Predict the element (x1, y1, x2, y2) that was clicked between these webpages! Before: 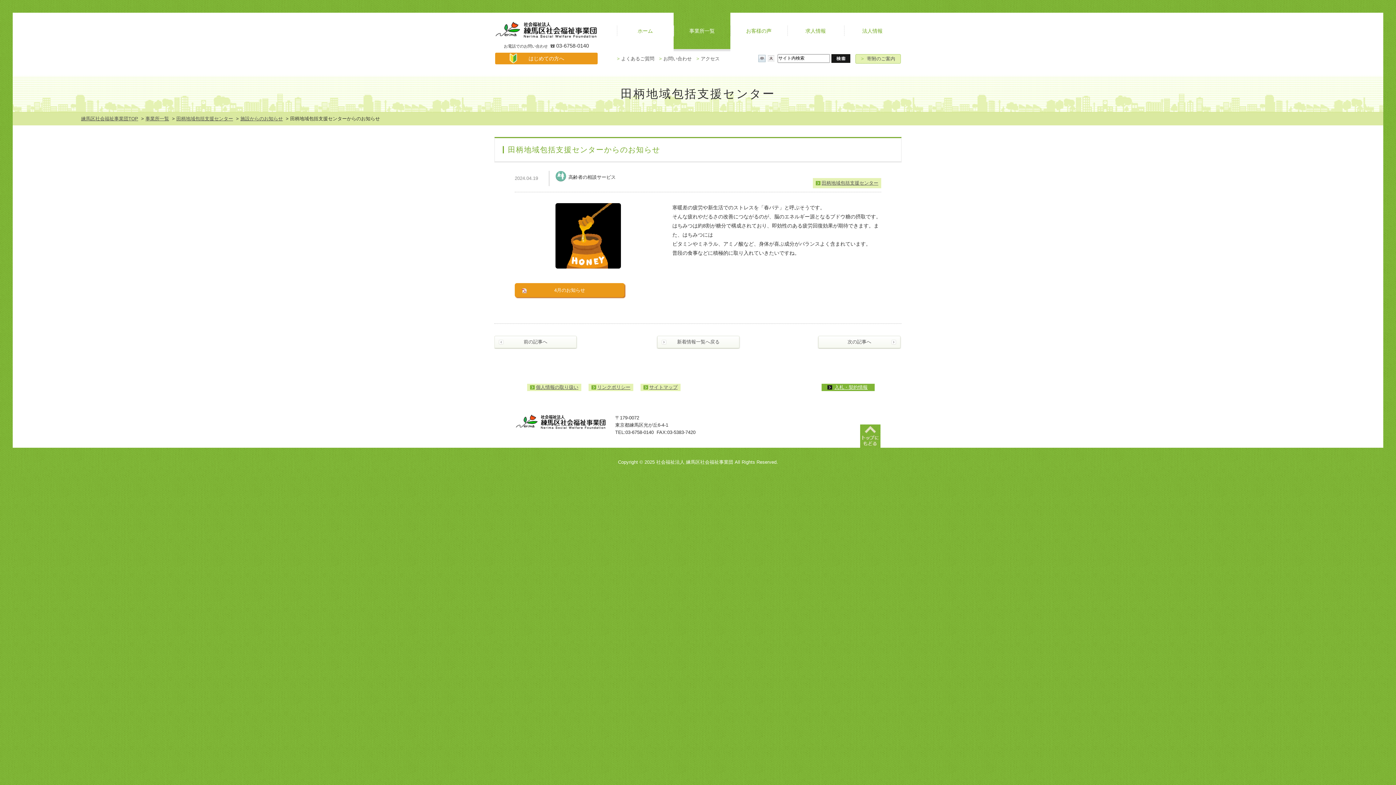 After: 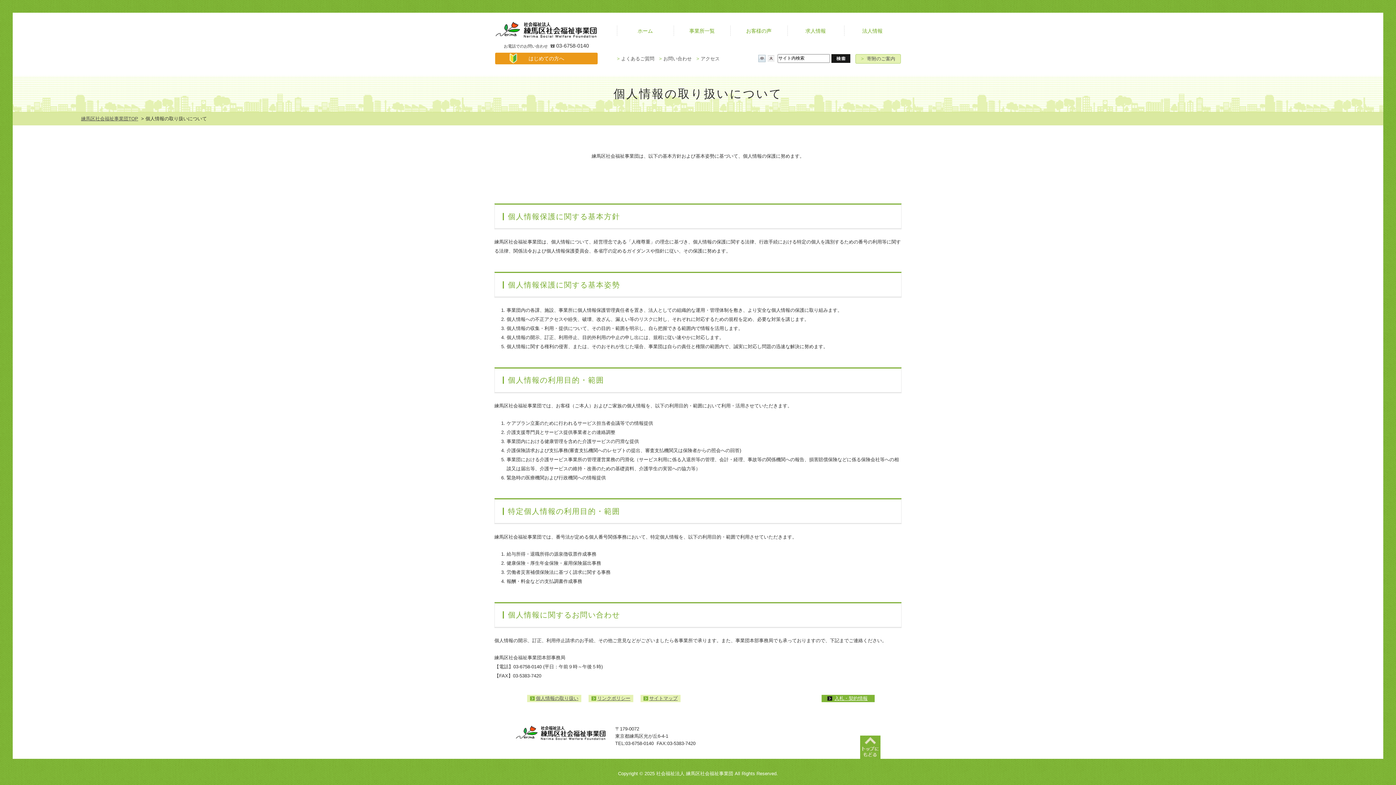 Action: label: 個人情報の取り扱い bbox: (527, 383, 581, 391)